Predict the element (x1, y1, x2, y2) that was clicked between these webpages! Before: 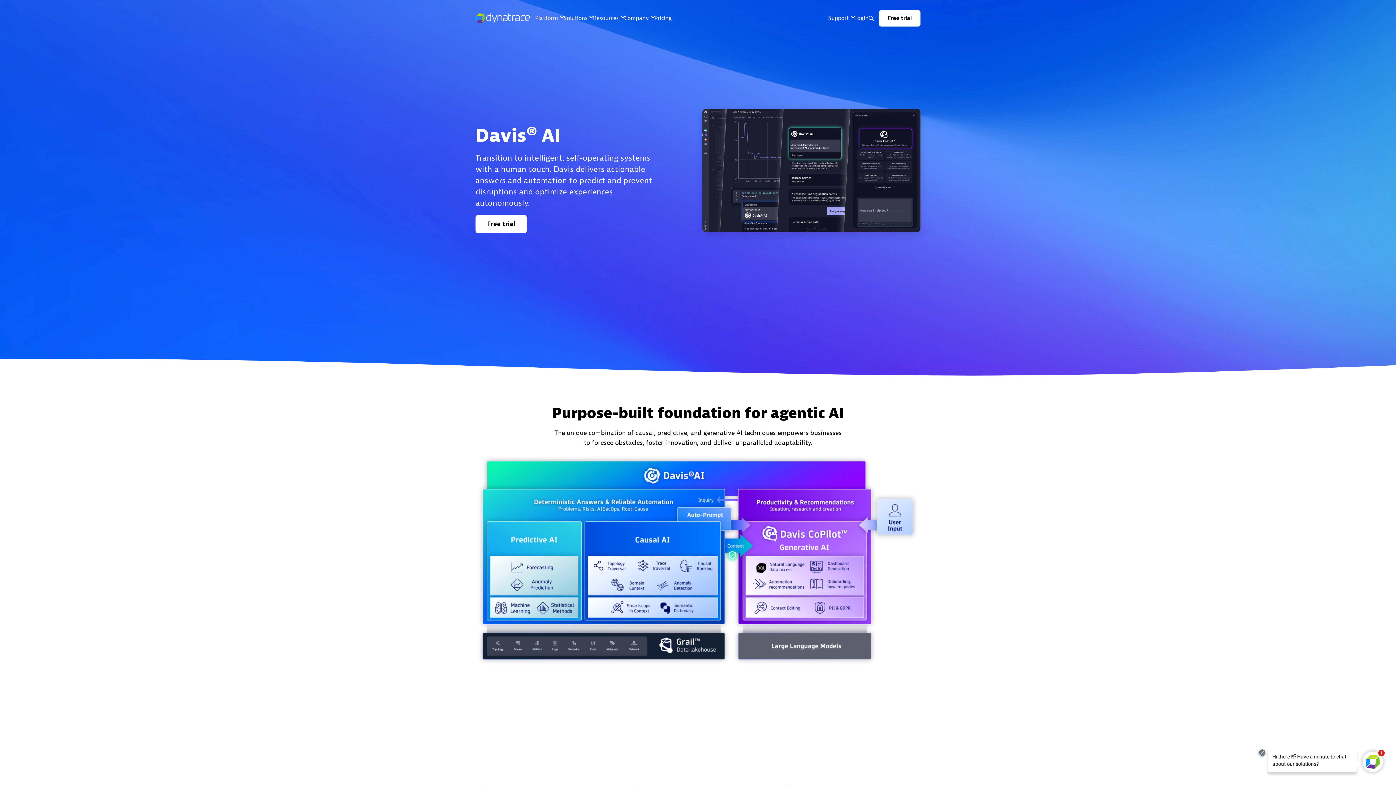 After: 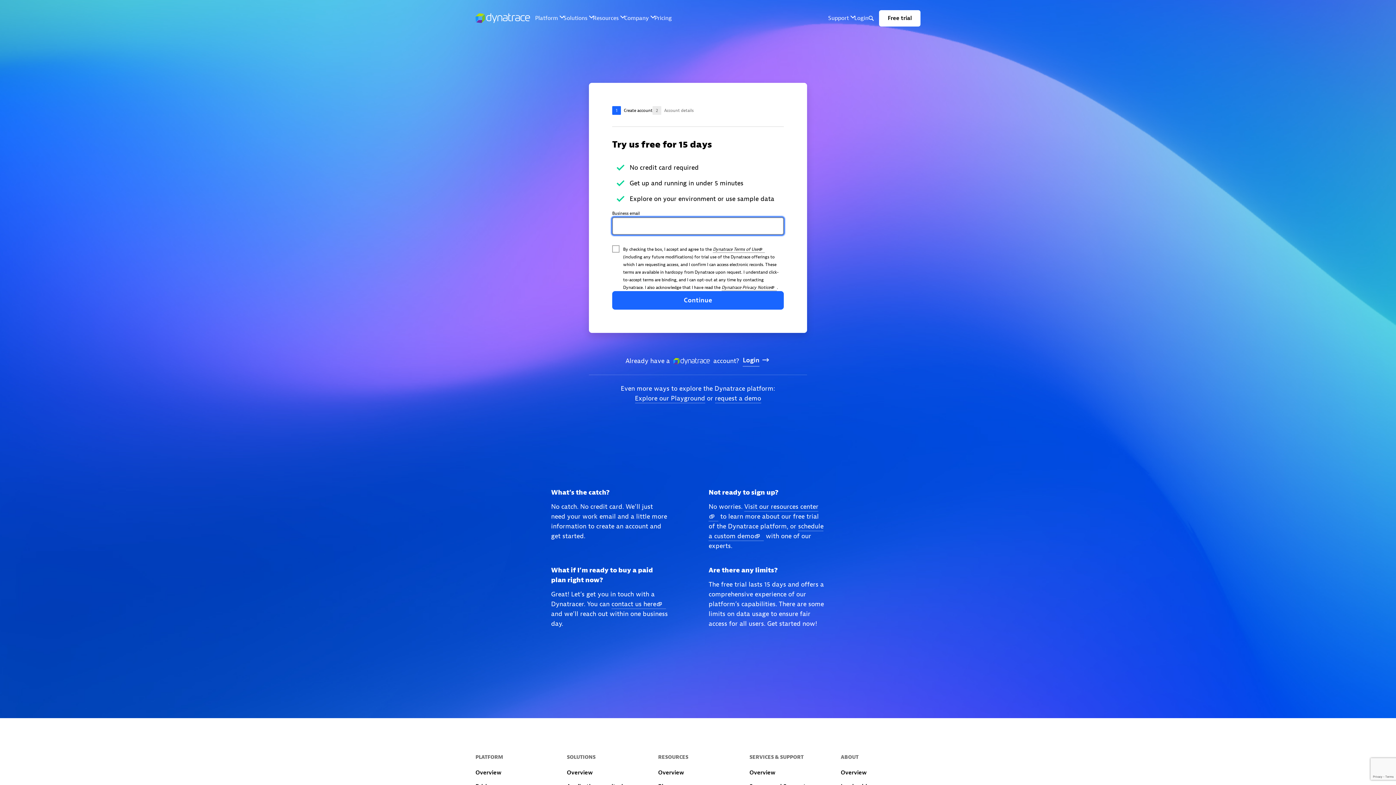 Action: bbox: (475, 214, 526, 233) label: Free trial